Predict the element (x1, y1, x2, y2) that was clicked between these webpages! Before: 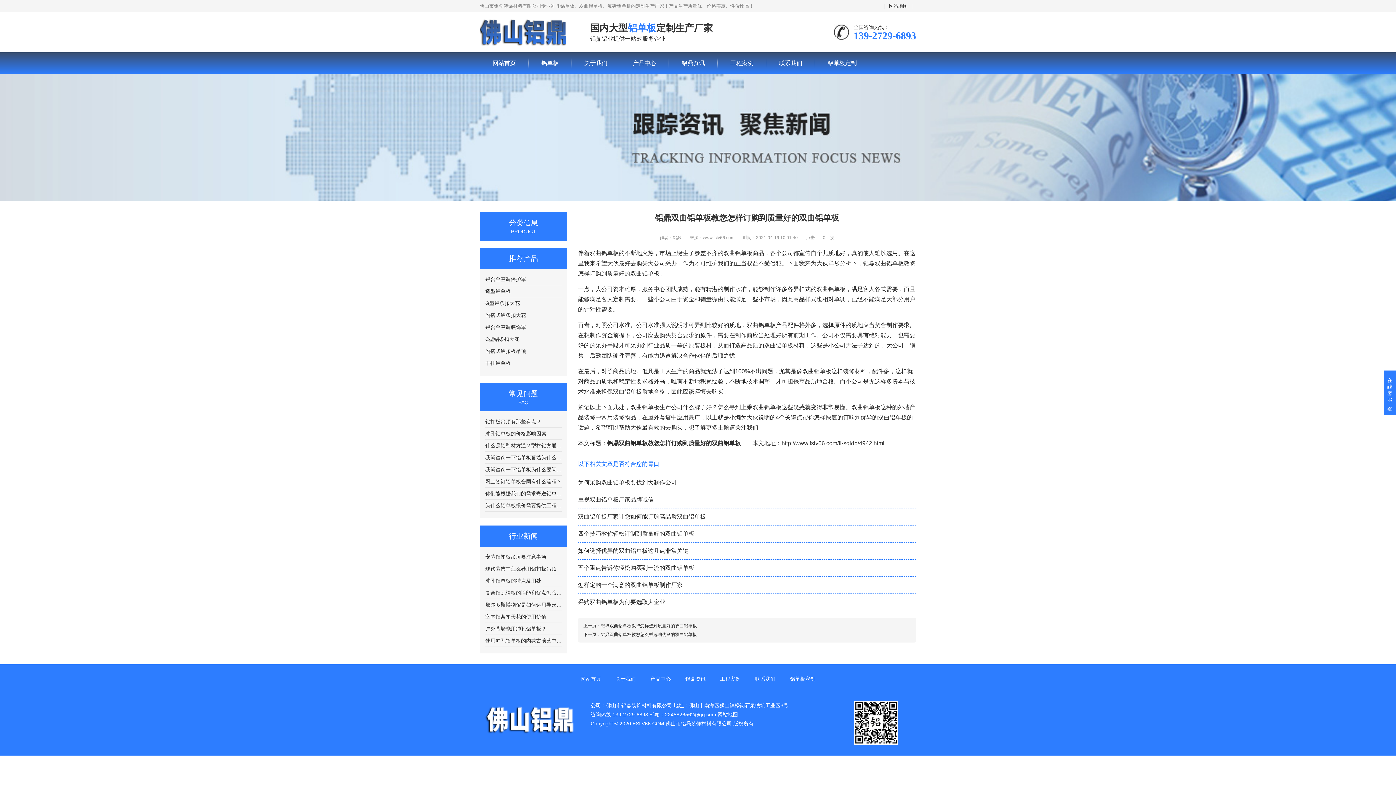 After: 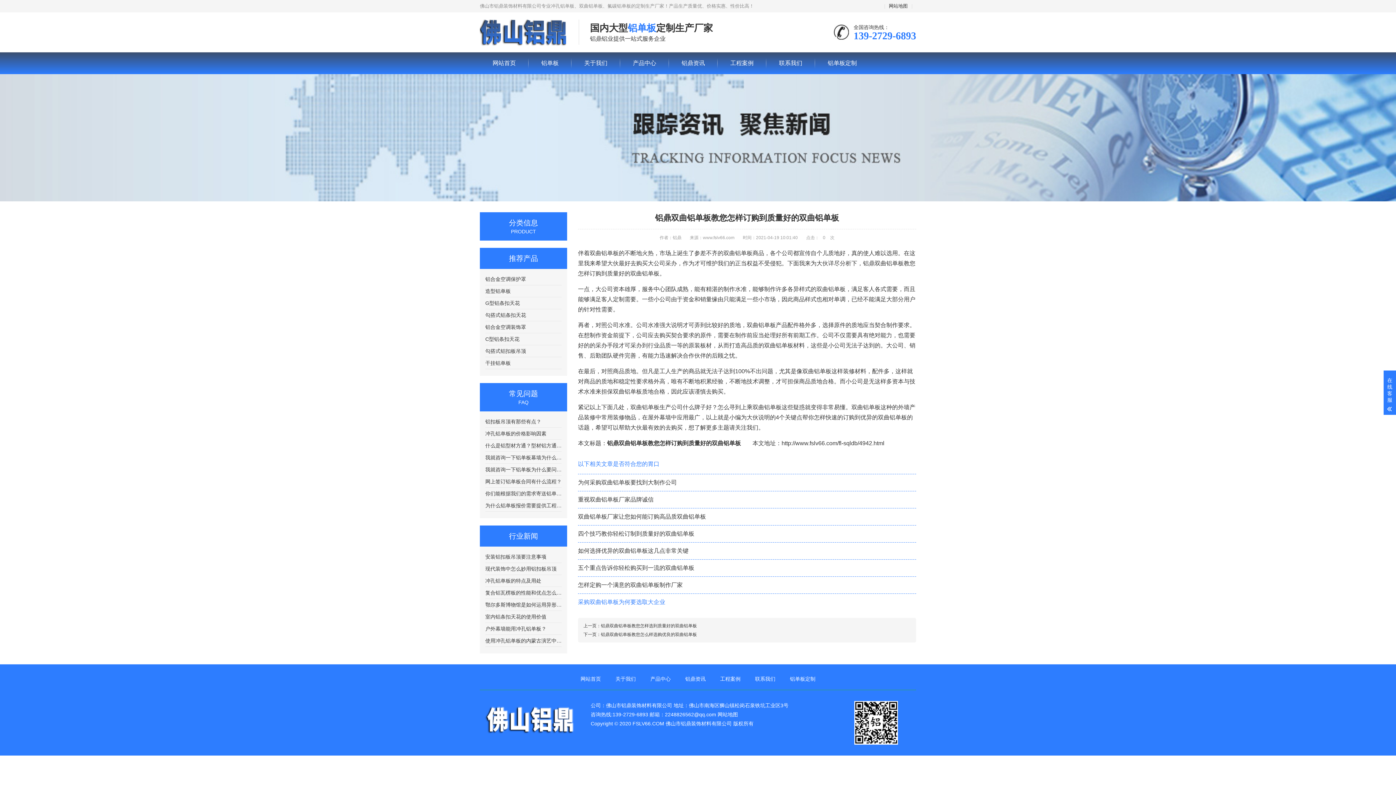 Action: bbox: (578, 599, 665, 605) label: 采购双曲铝单板为何要选取大企业